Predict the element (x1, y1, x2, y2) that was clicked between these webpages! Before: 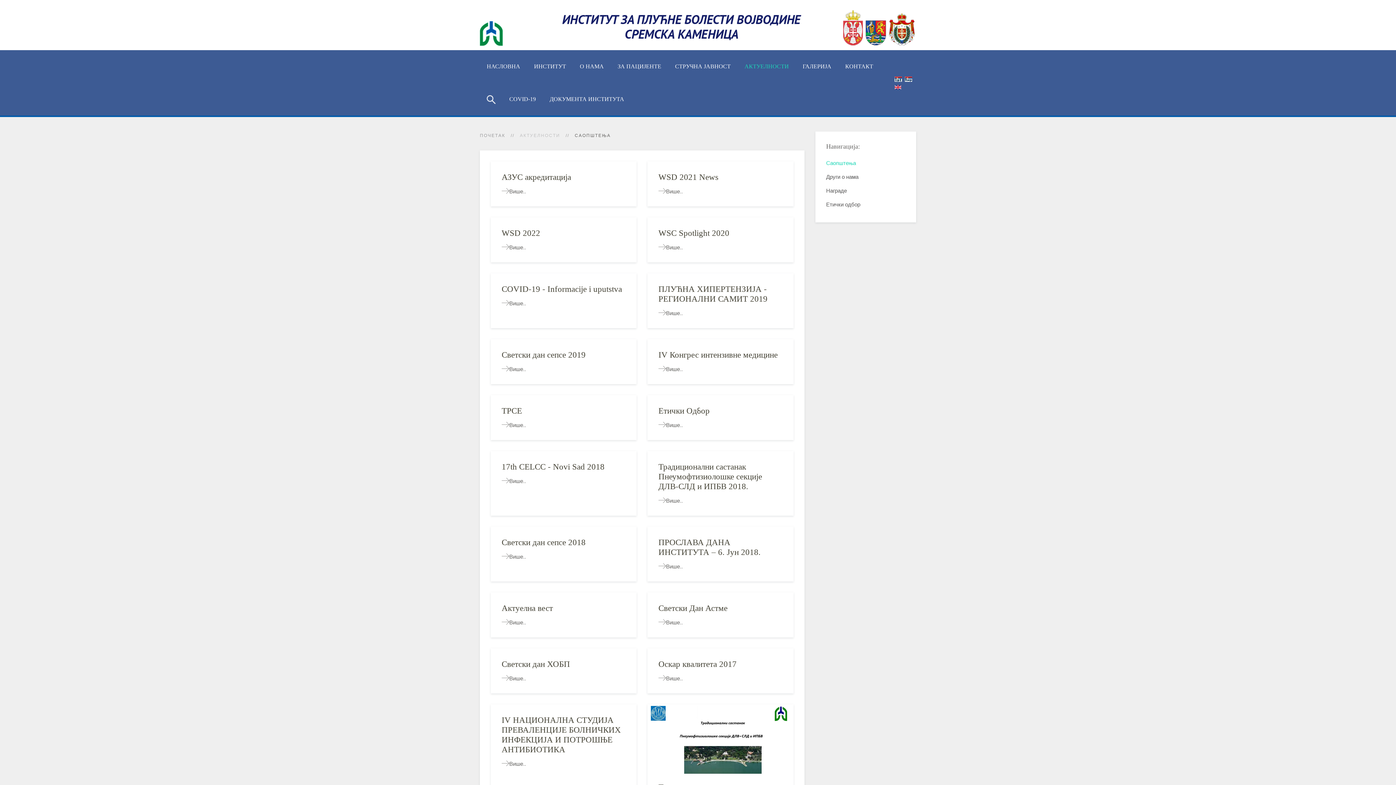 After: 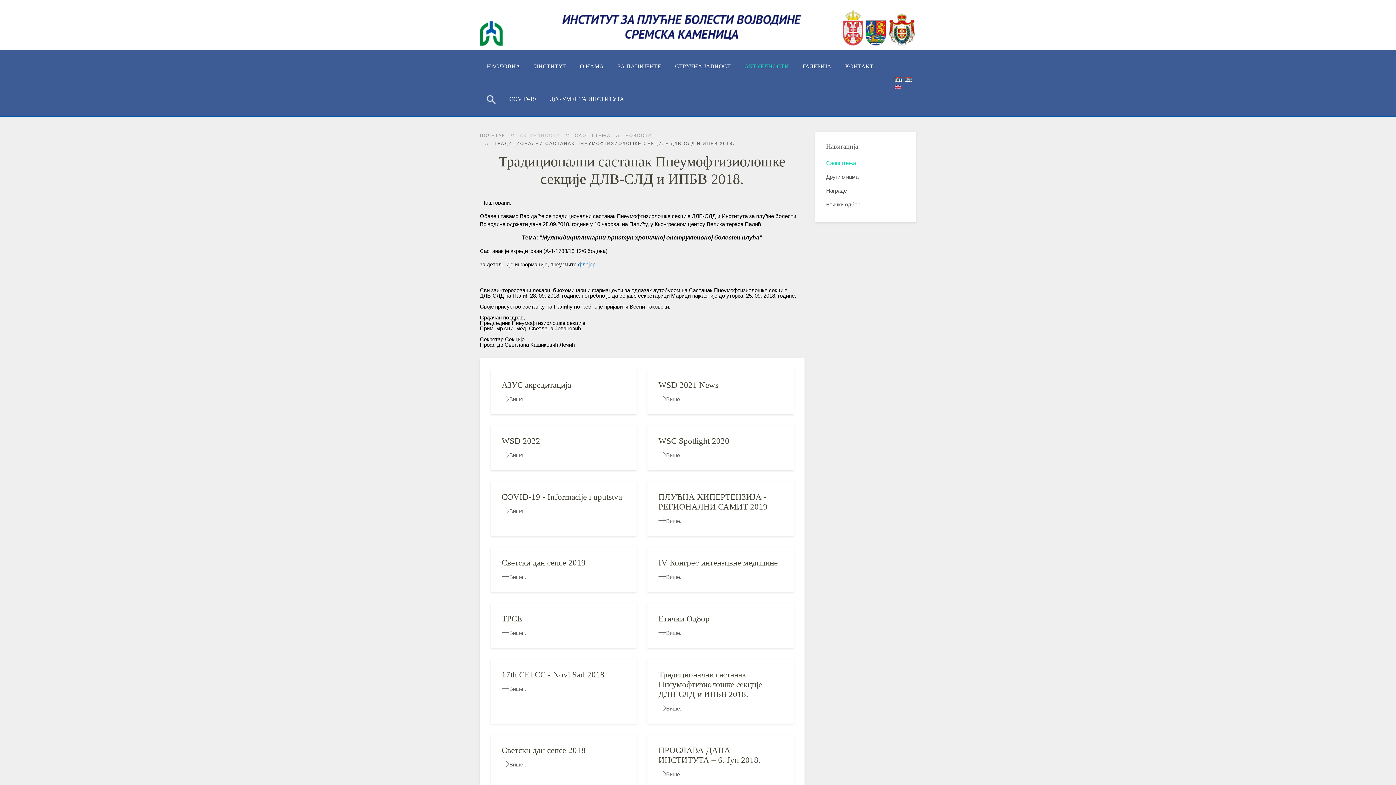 Action: bbox: (658, 497, 683, 504) label: Више..